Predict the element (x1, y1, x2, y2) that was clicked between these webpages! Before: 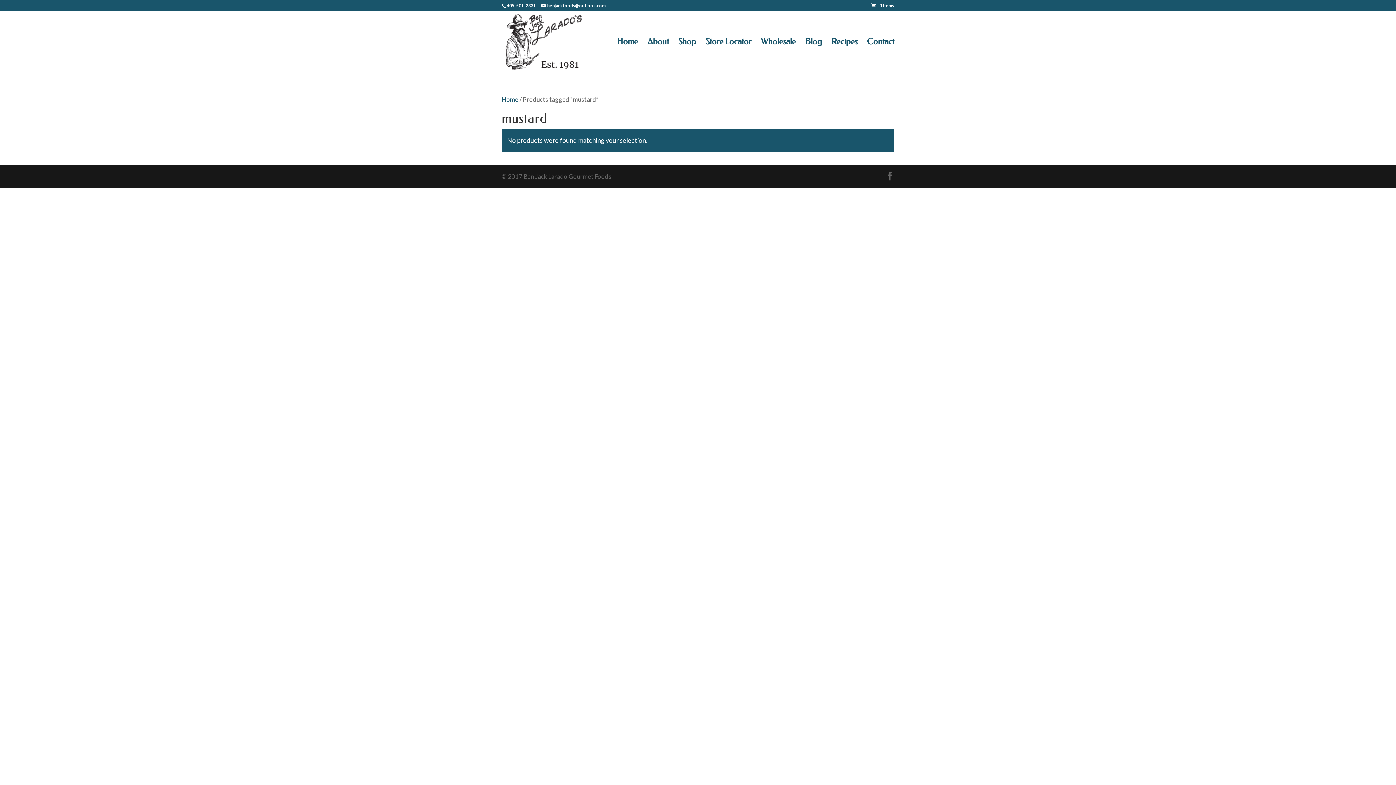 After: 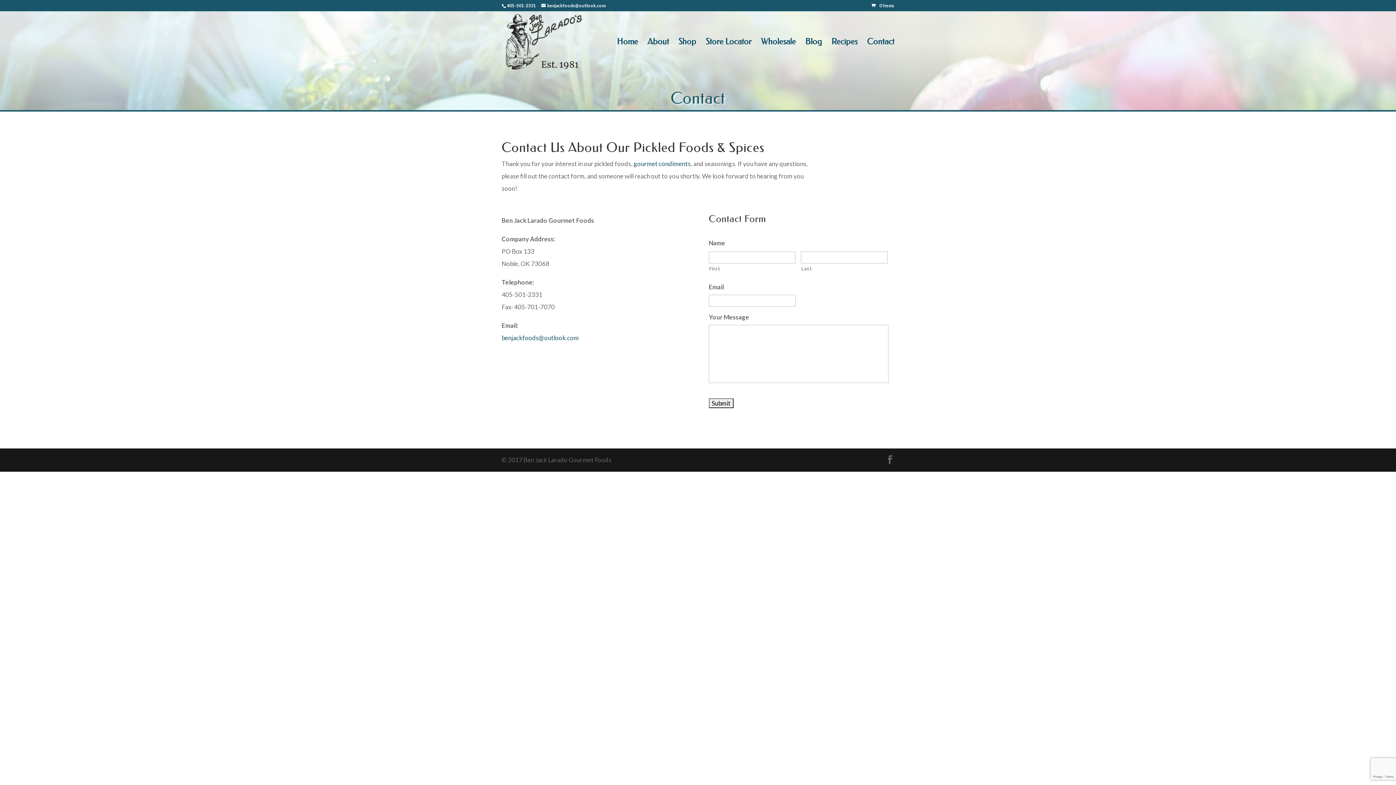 Action: label: Contact bbox: (867, 39, 894, 72)